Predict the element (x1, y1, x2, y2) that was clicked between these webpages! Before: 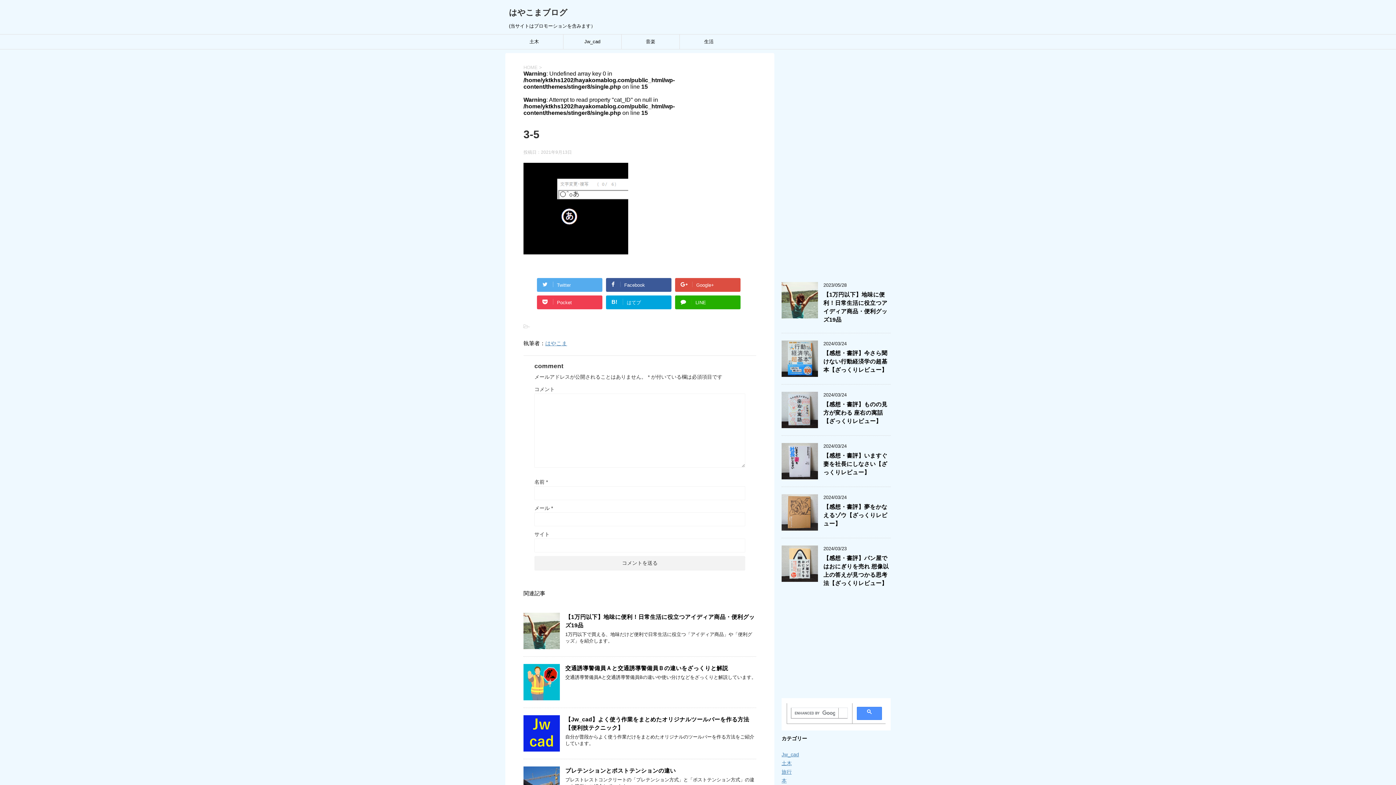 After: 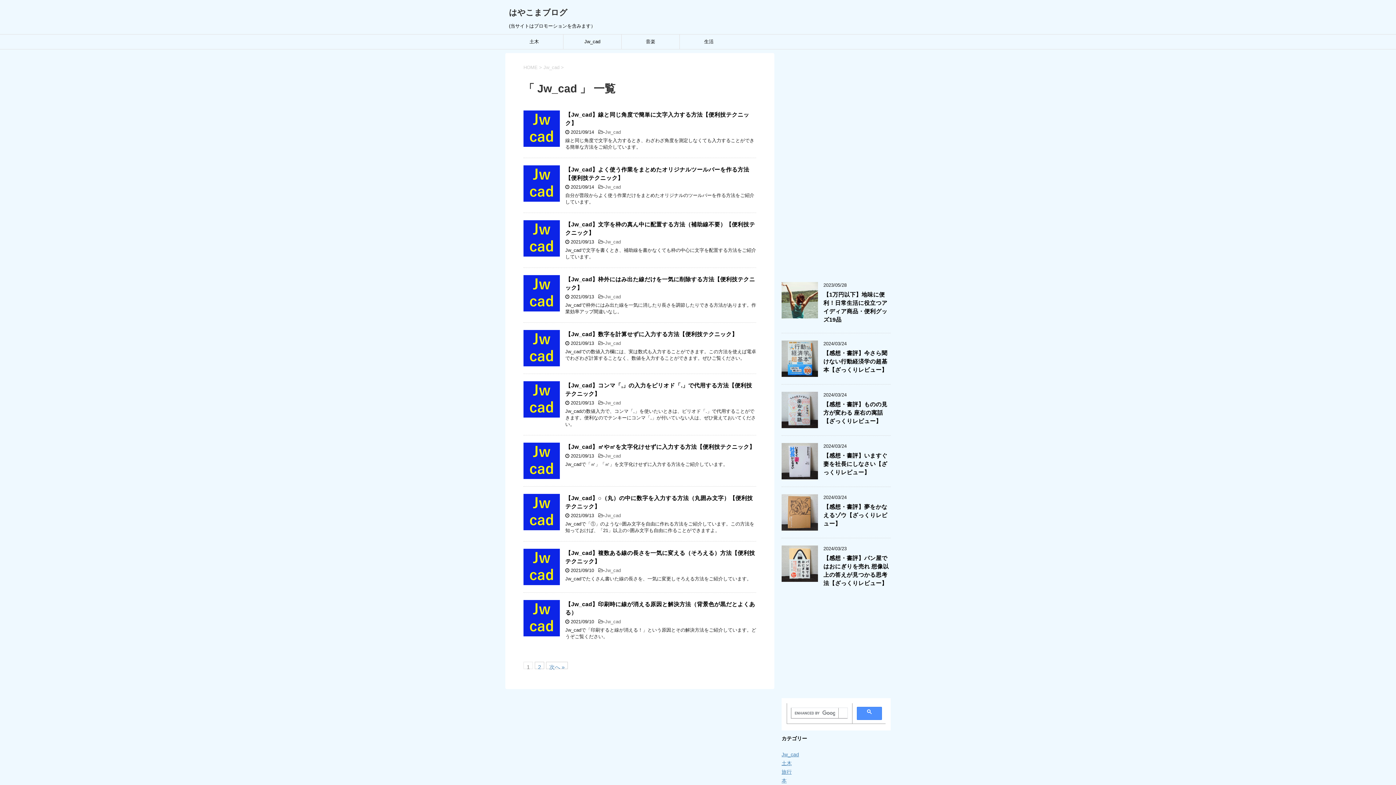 Action: bbox: (781, 752, 799, 757) label: Jw_cad